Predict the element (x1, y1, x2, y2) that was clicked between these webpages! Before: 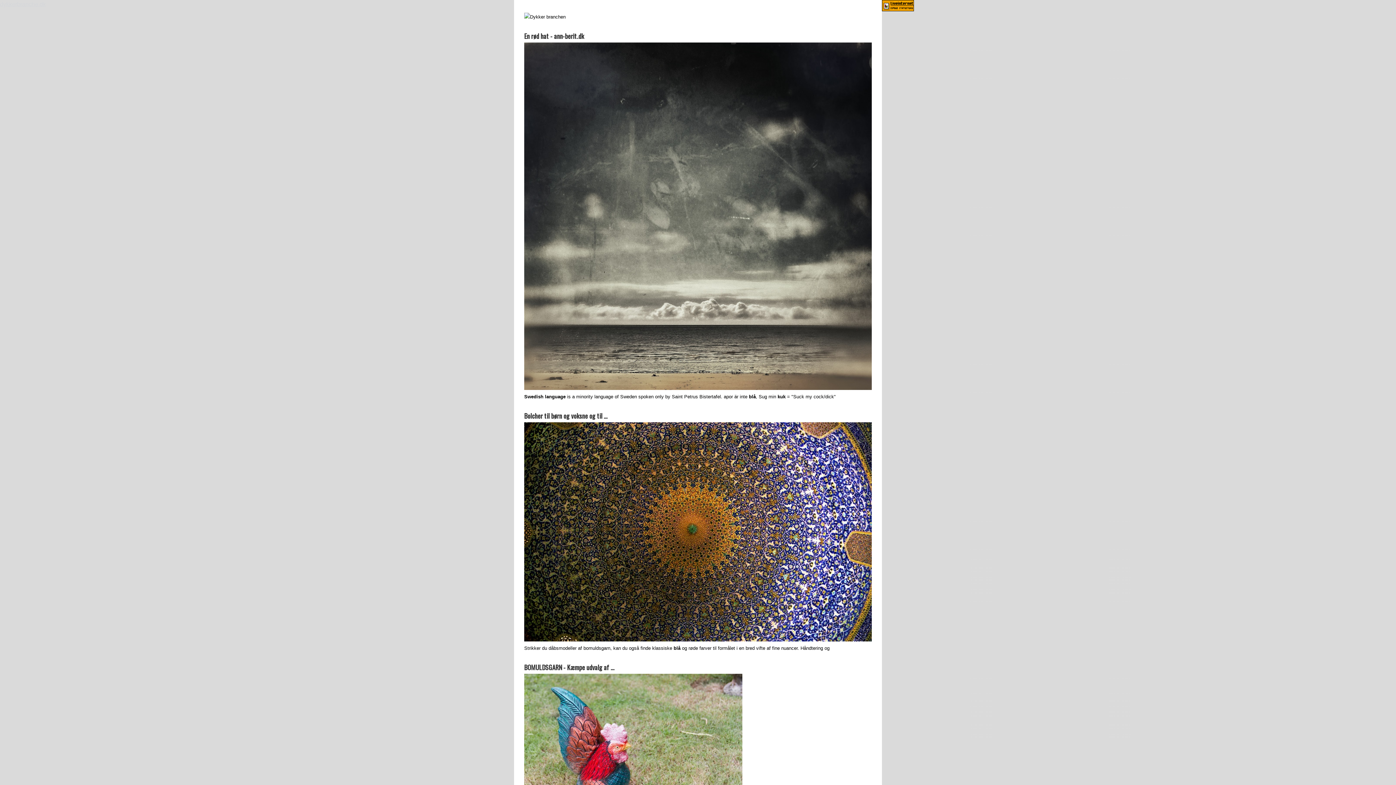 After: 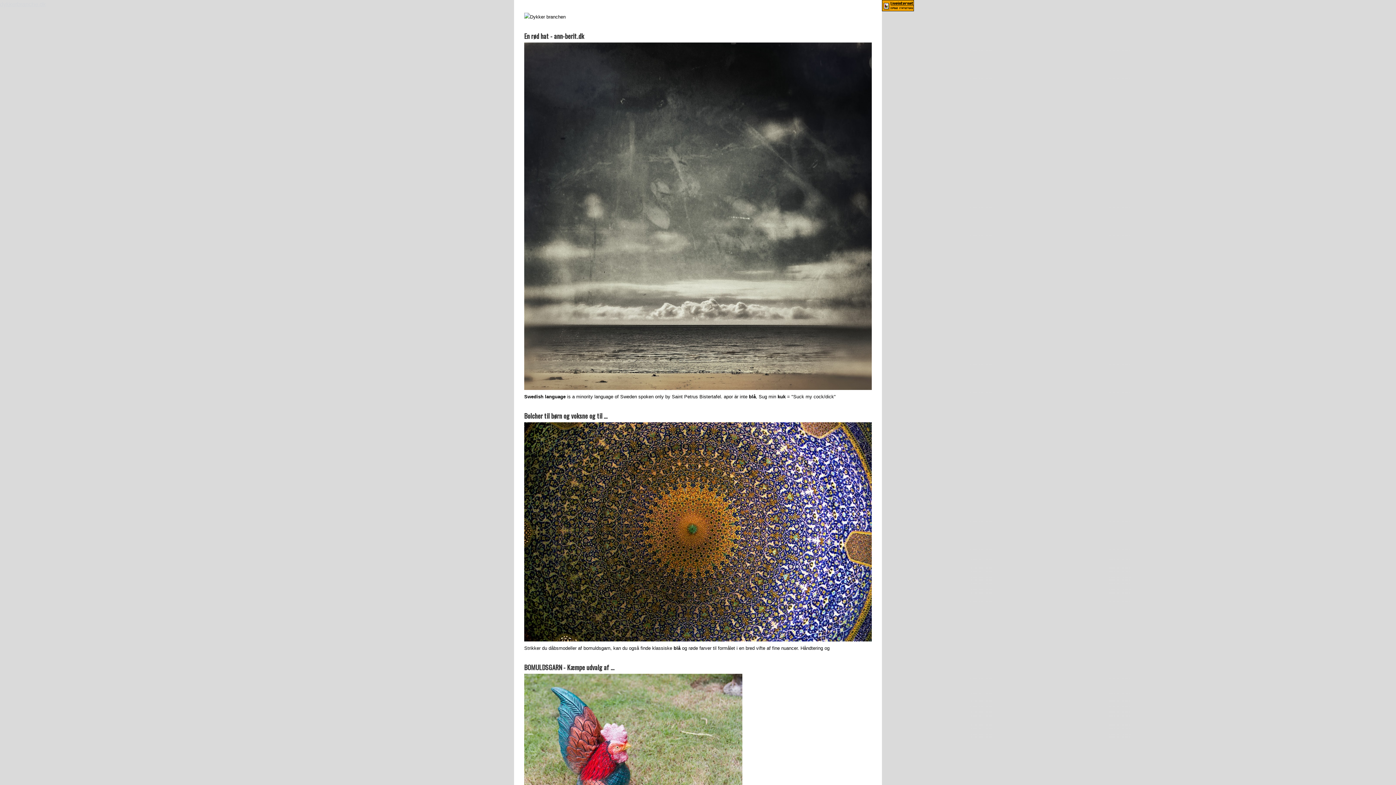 Action: bbox: (882, 6, 914, 12)